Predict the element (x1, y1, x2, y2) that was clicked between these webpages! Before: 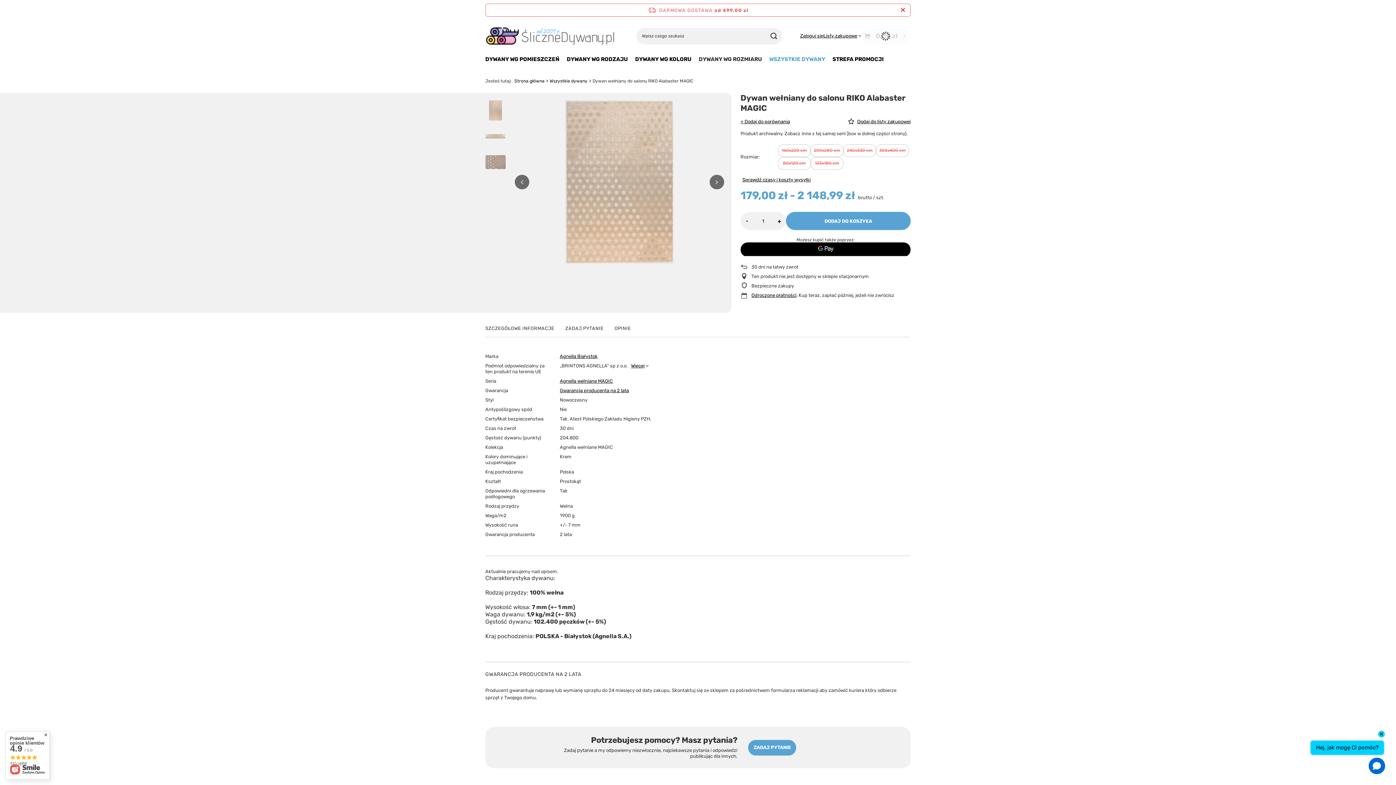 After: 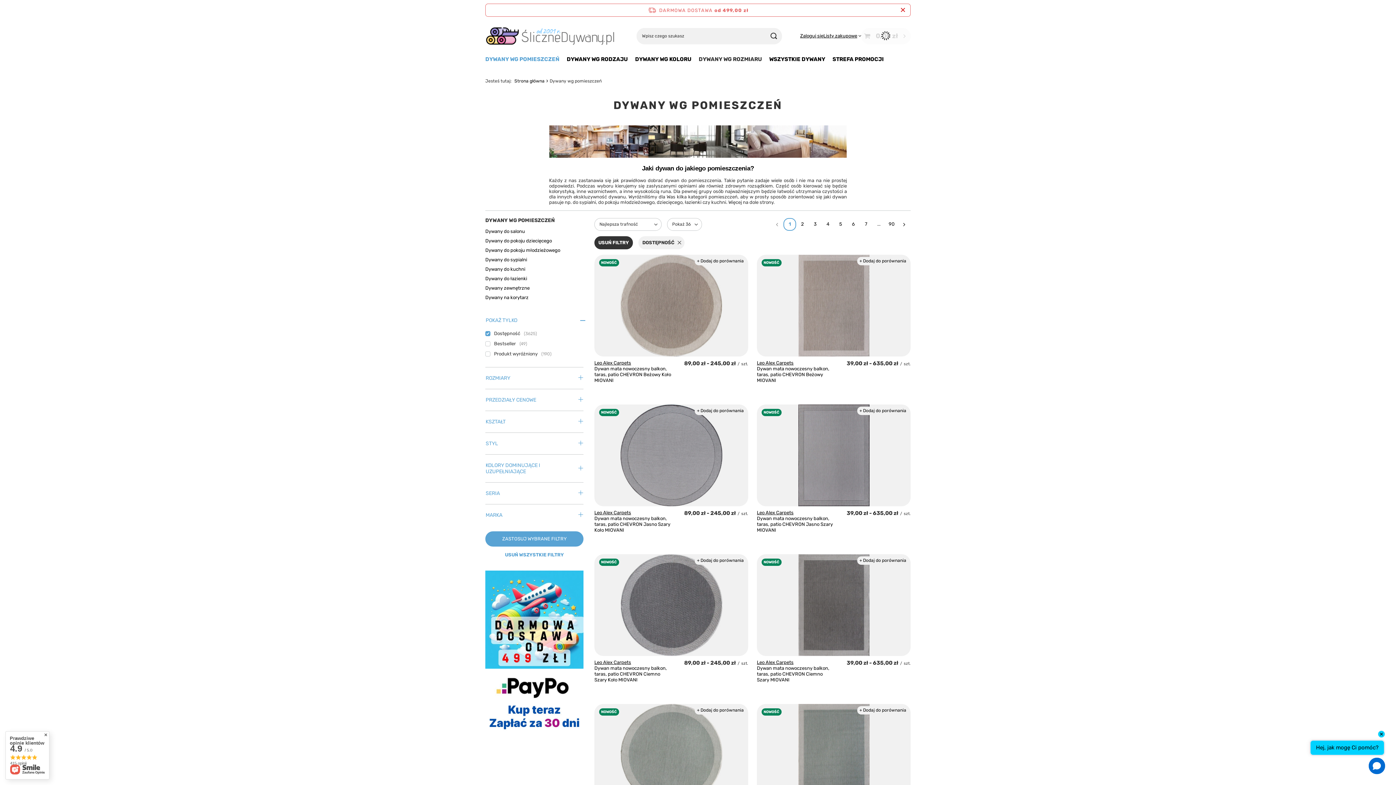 Action: label: DYWANY WG POMIESZCZEŃ bbox: (481, 54, 563, 65)